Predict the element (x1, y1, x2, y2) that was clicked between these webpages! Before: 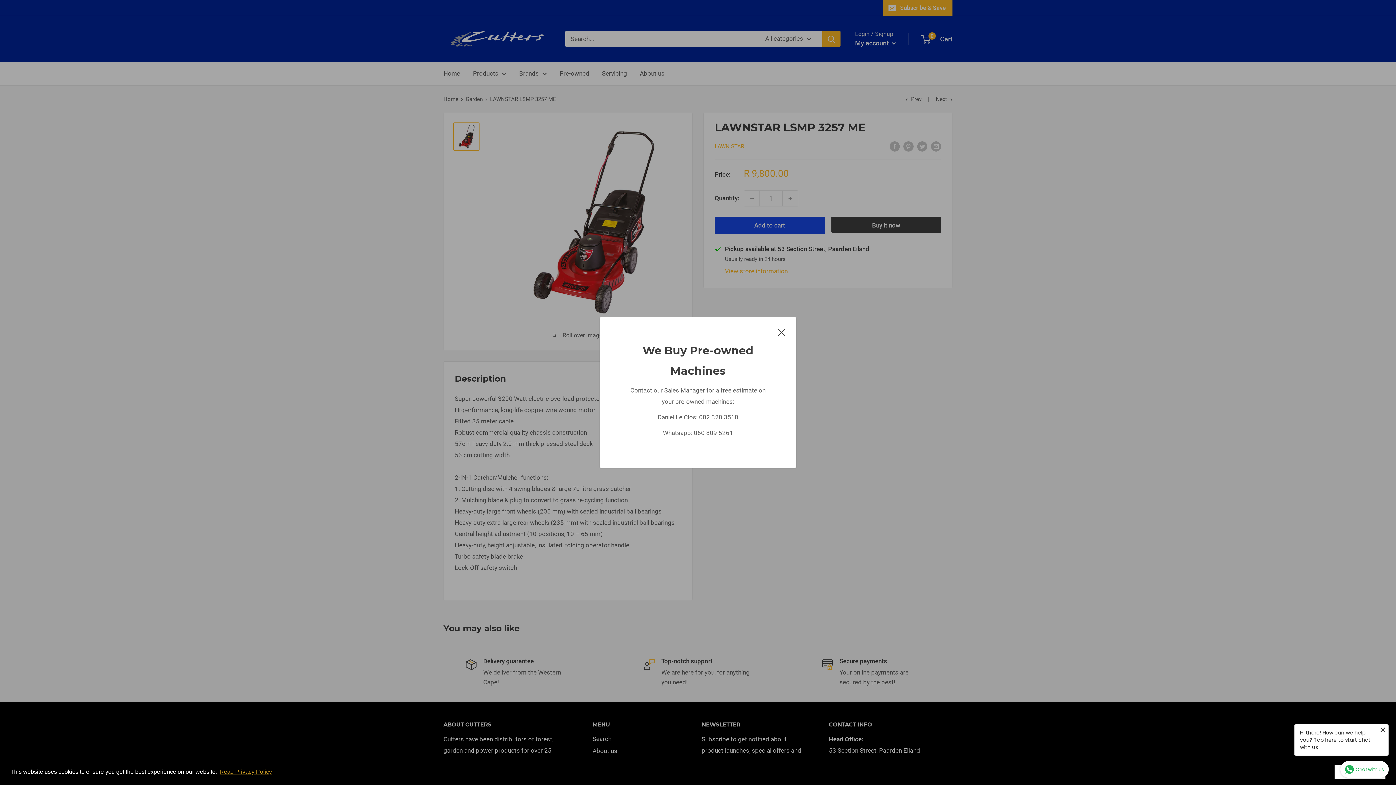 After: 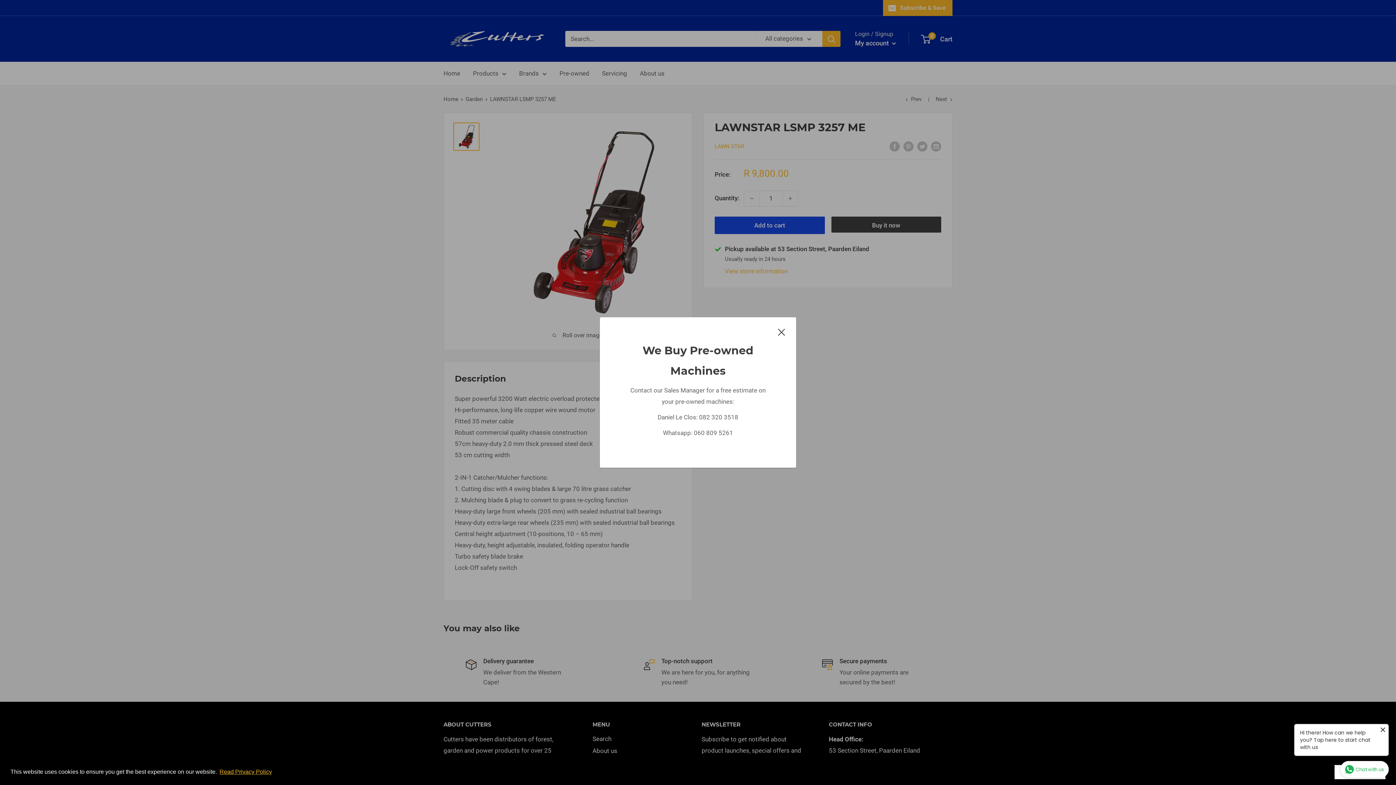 Action: bbox: (218, 766, 273, 777) label: learn more about cookies